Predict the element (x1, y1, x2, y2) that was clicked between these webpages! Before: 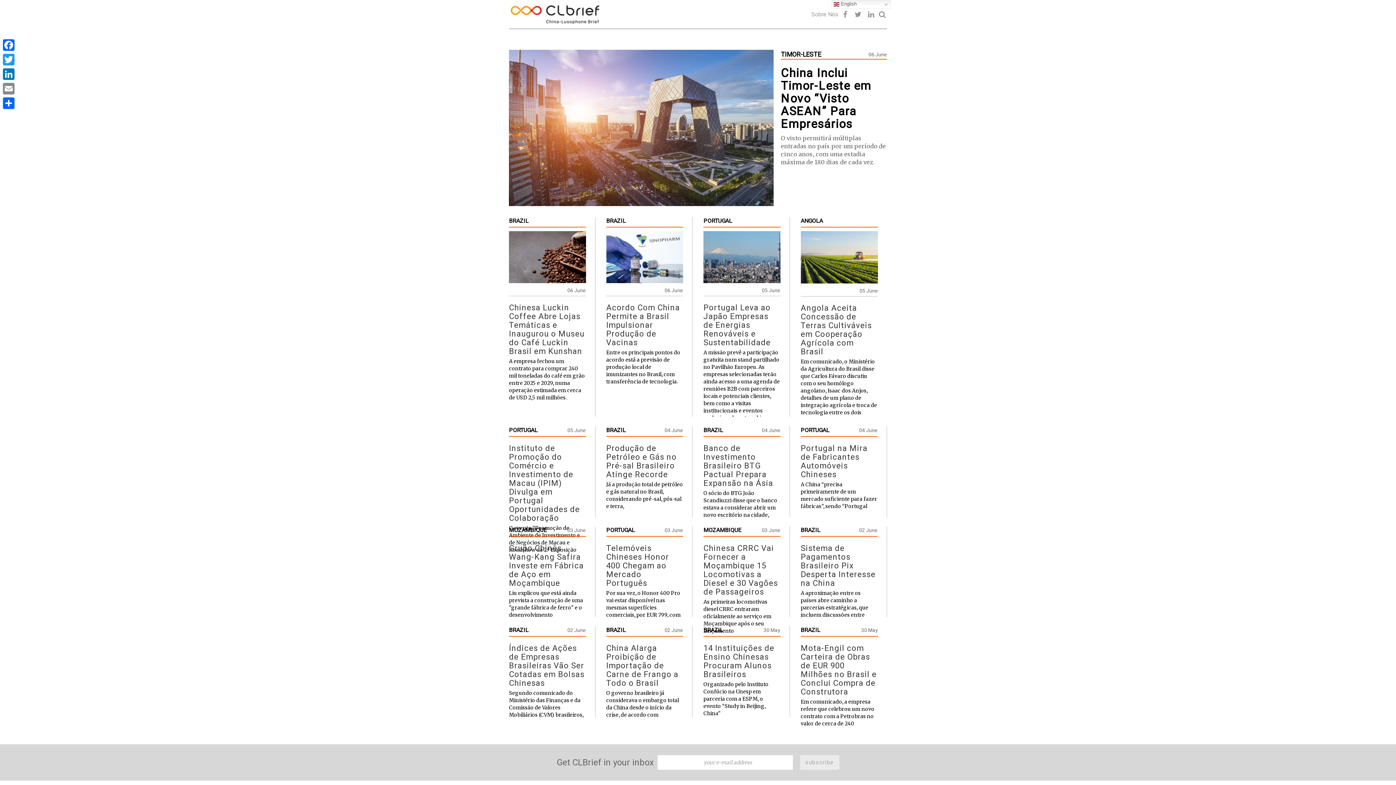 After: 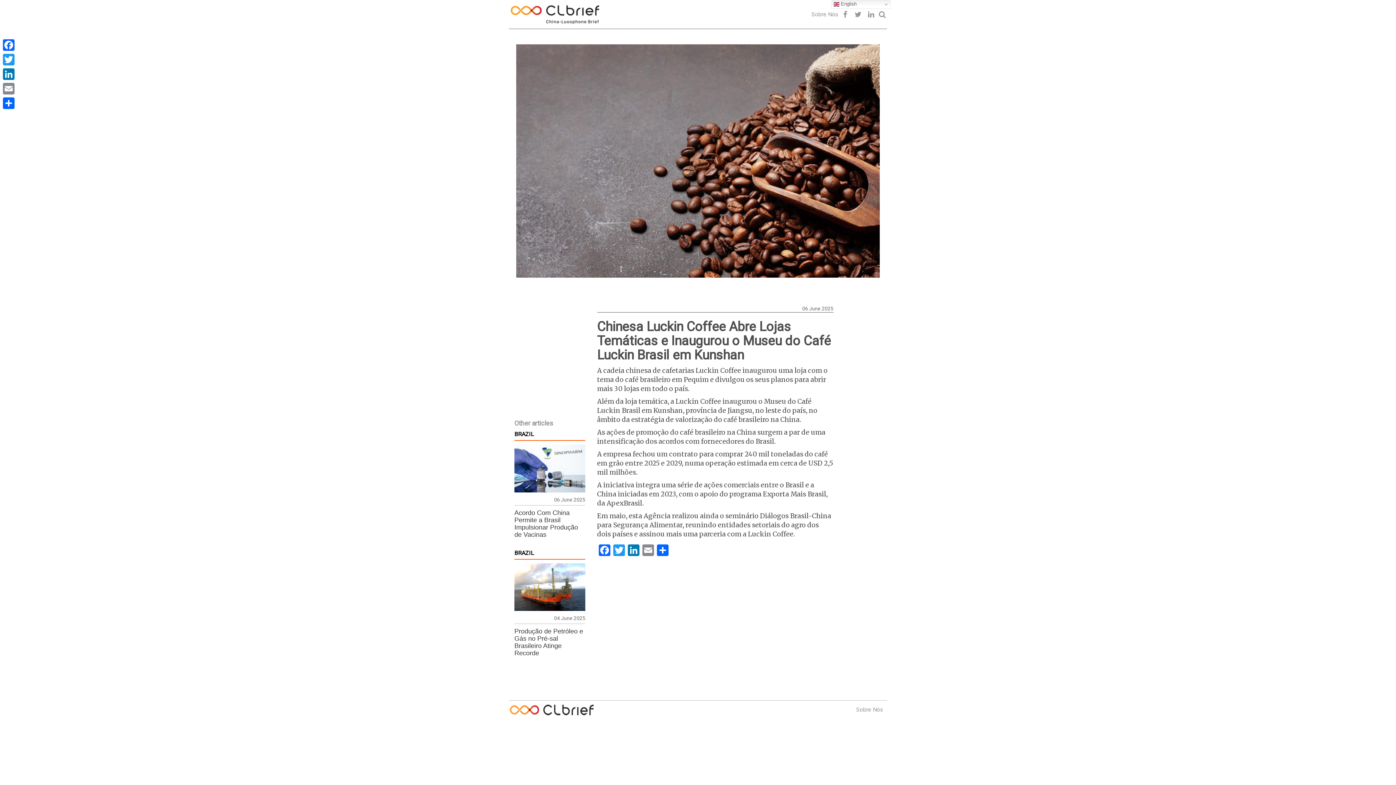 Action: bbox: (509, 231, 586, 283)